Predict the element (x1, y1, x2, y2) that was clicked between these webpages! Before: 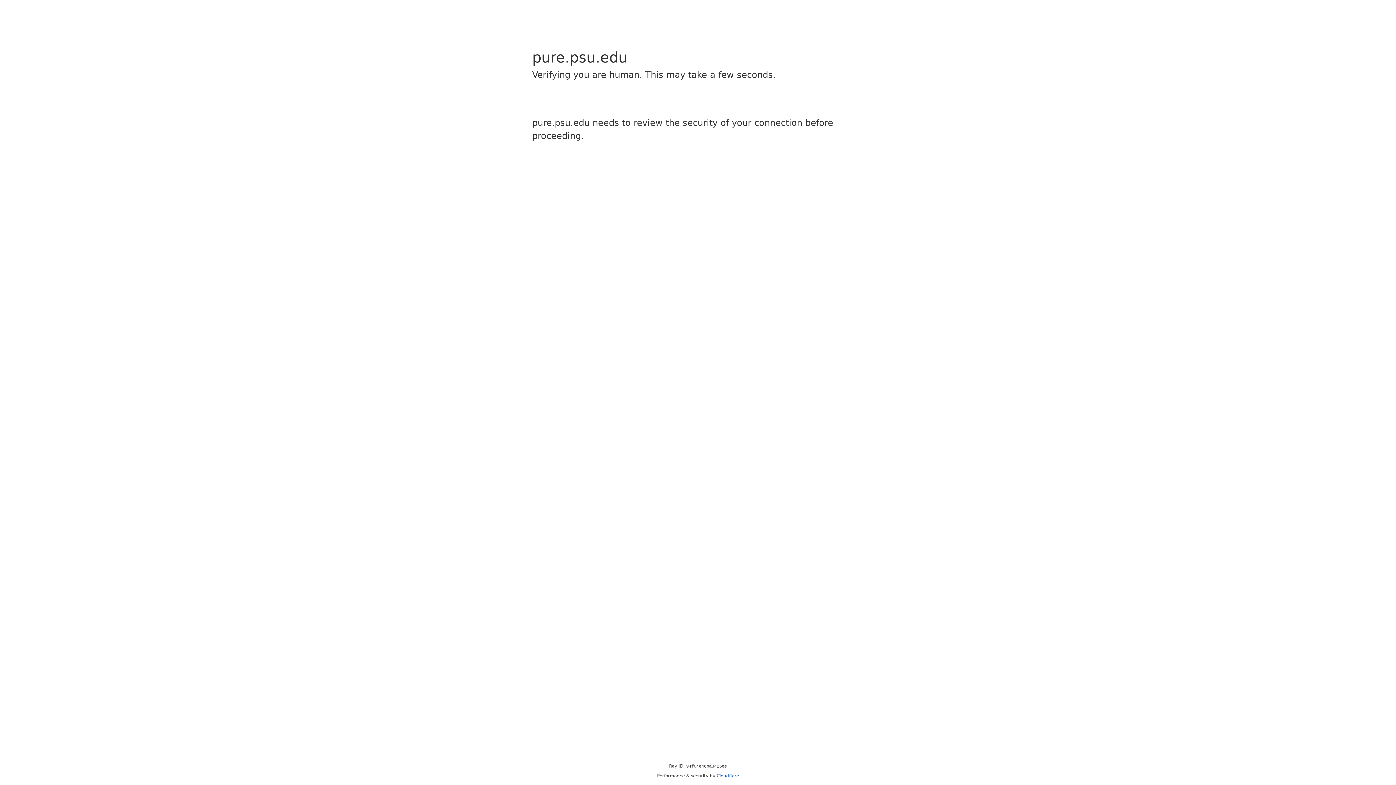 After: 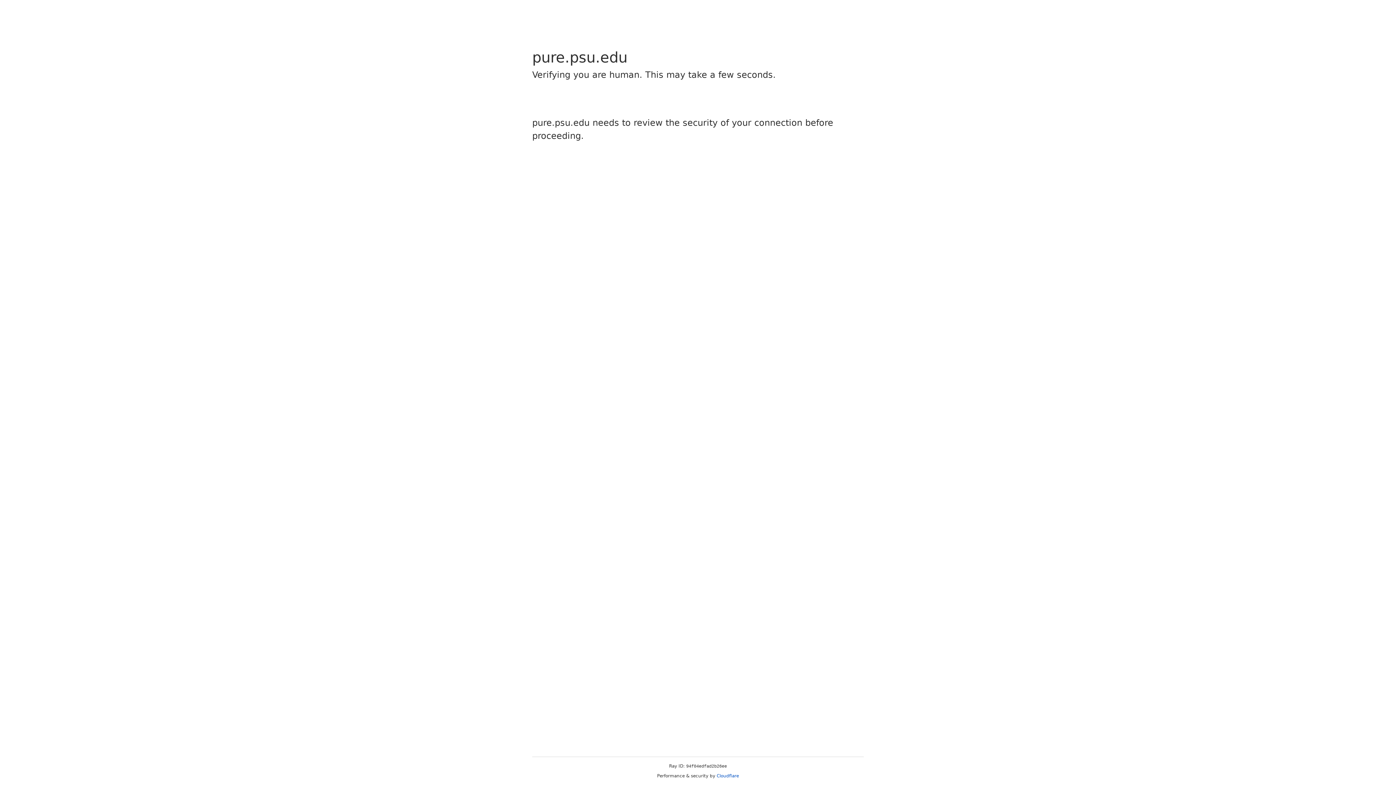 Action: bbox: (716, 773, 739, 778) label: Cloudflare